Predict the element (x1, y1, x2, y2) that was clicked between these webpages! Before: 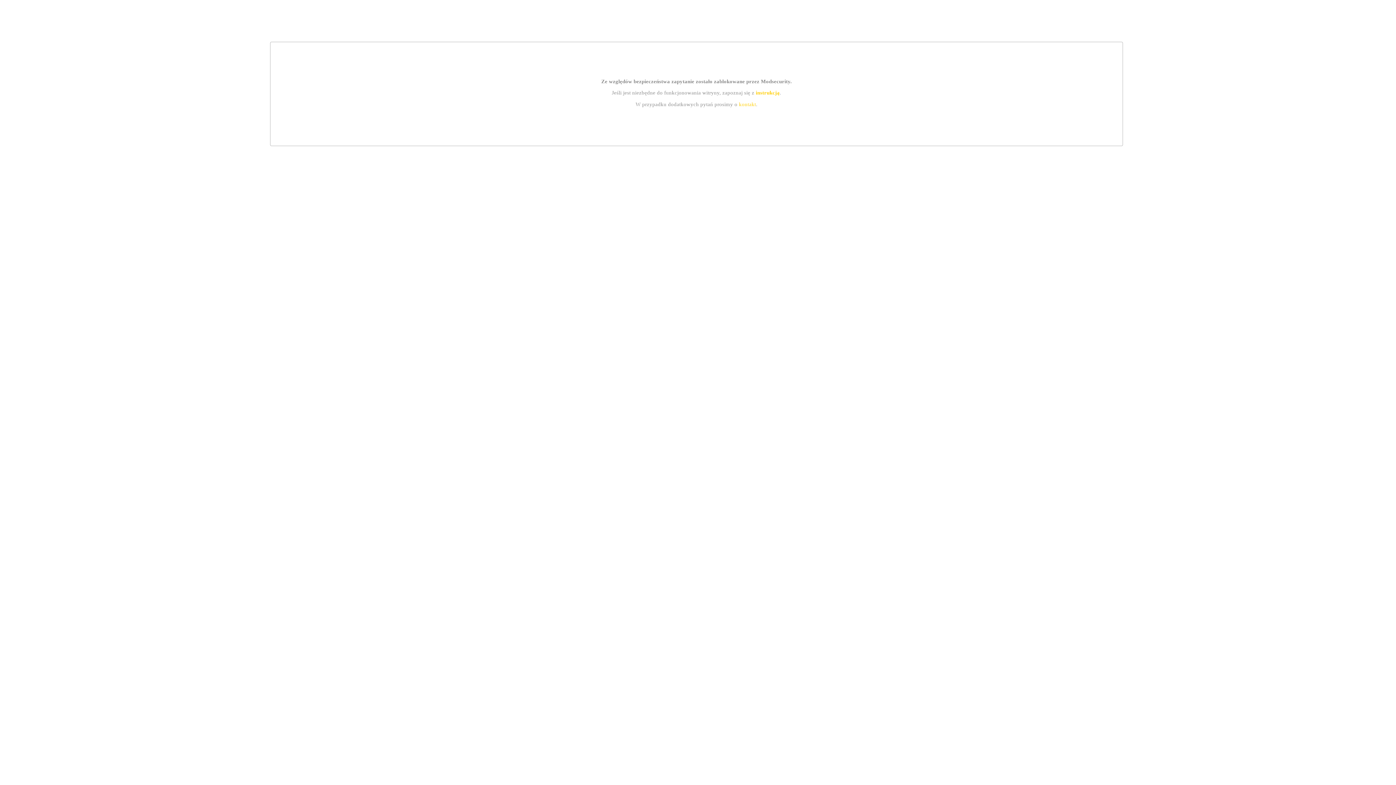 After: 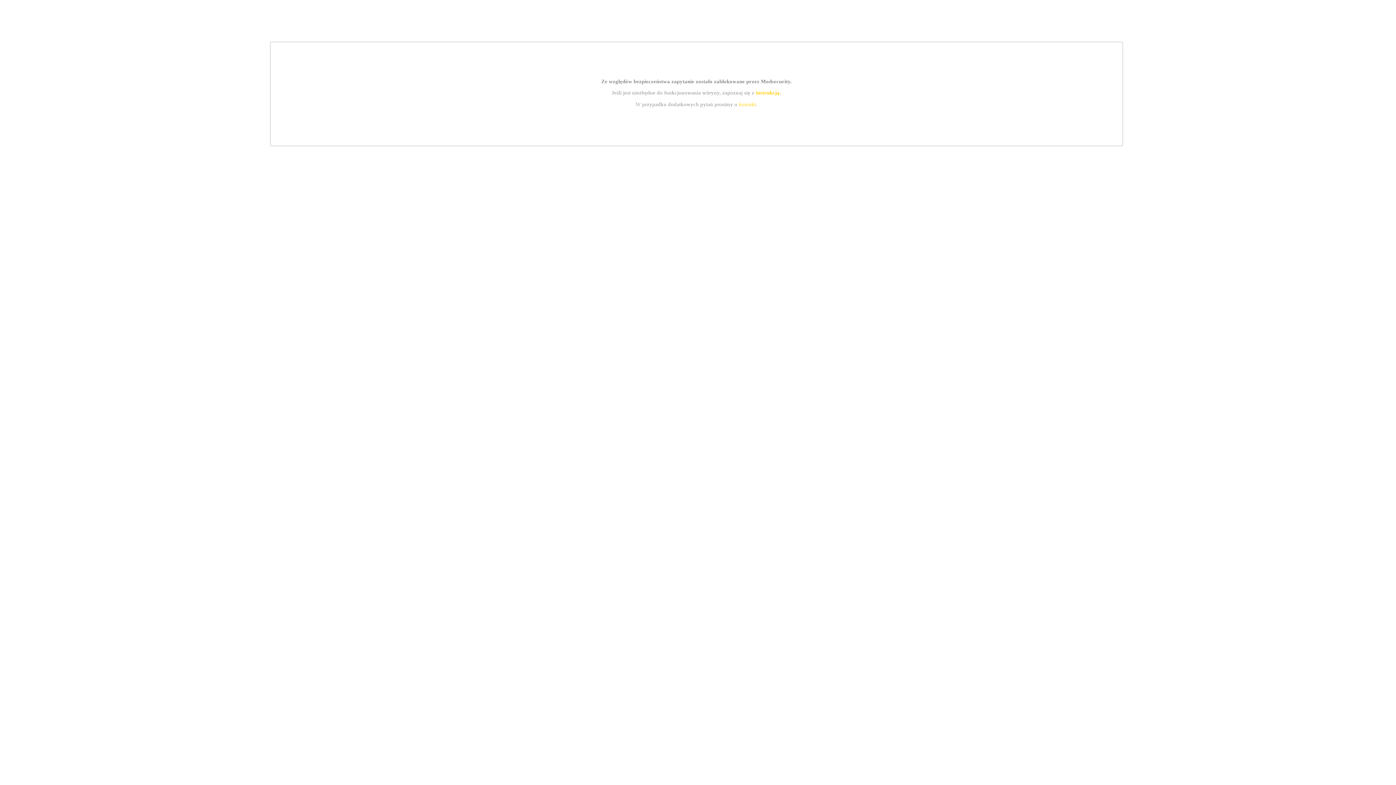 Action: bbox: (739, 101, 756, 107) label: kontakt